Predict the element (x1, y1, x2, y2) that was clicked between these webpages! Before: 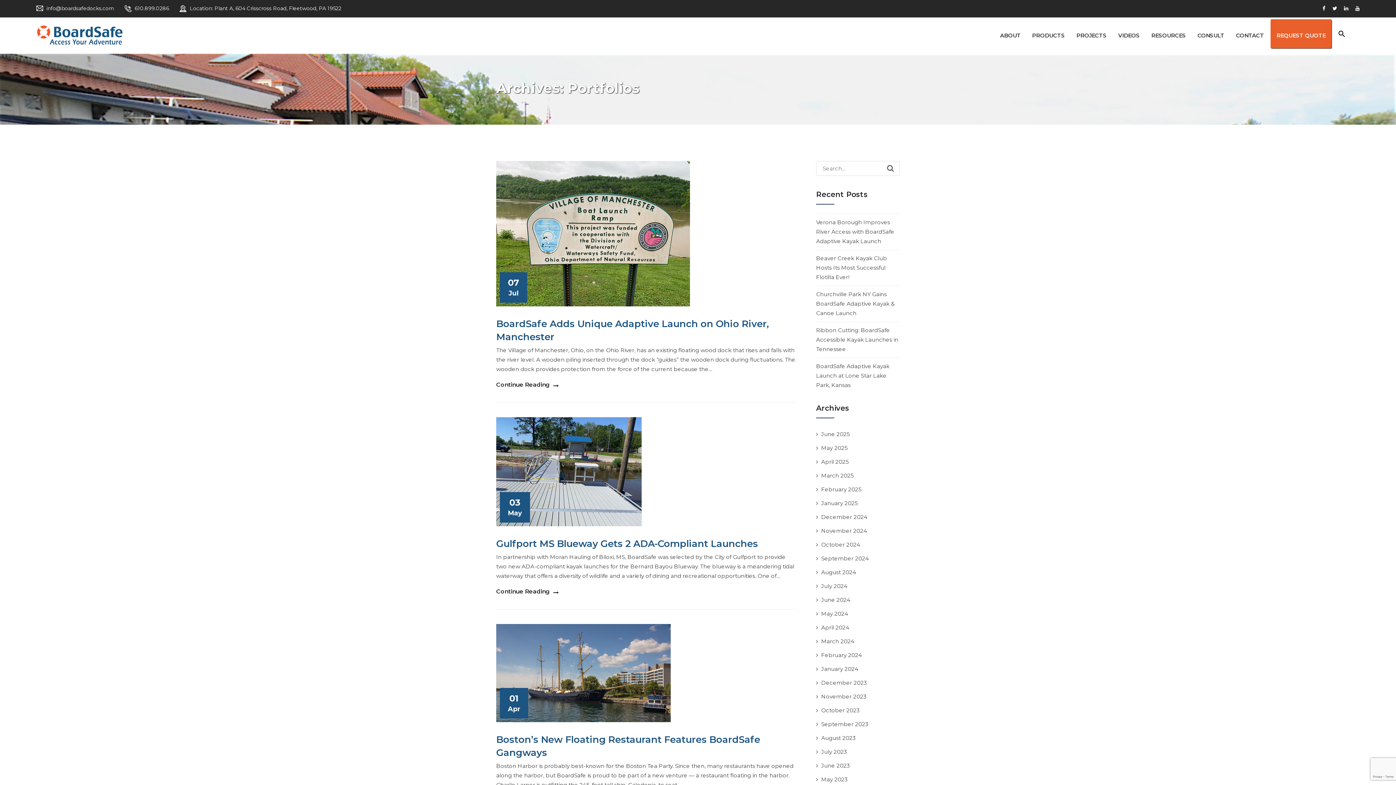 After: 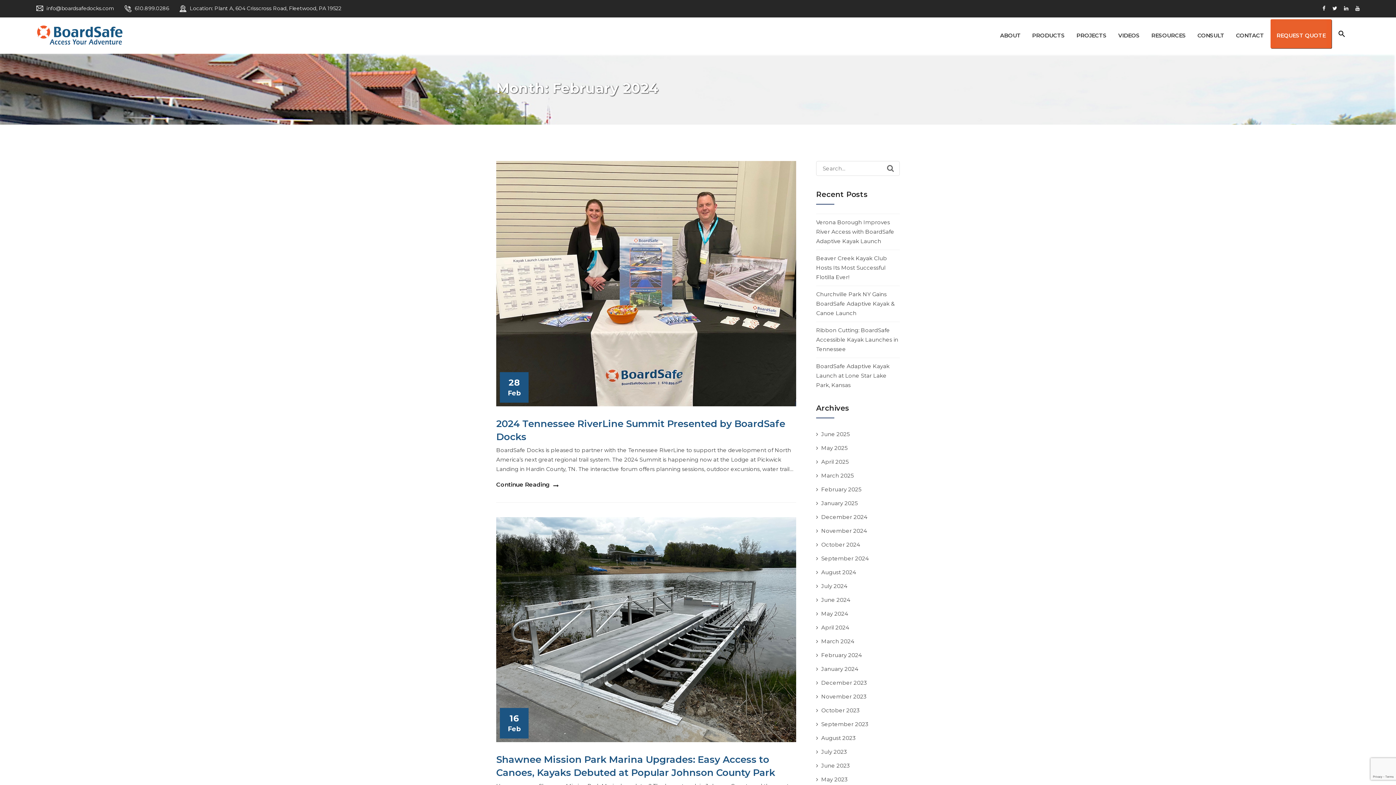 Action: bbox: (821, 652, 862, 659) label: February 2024